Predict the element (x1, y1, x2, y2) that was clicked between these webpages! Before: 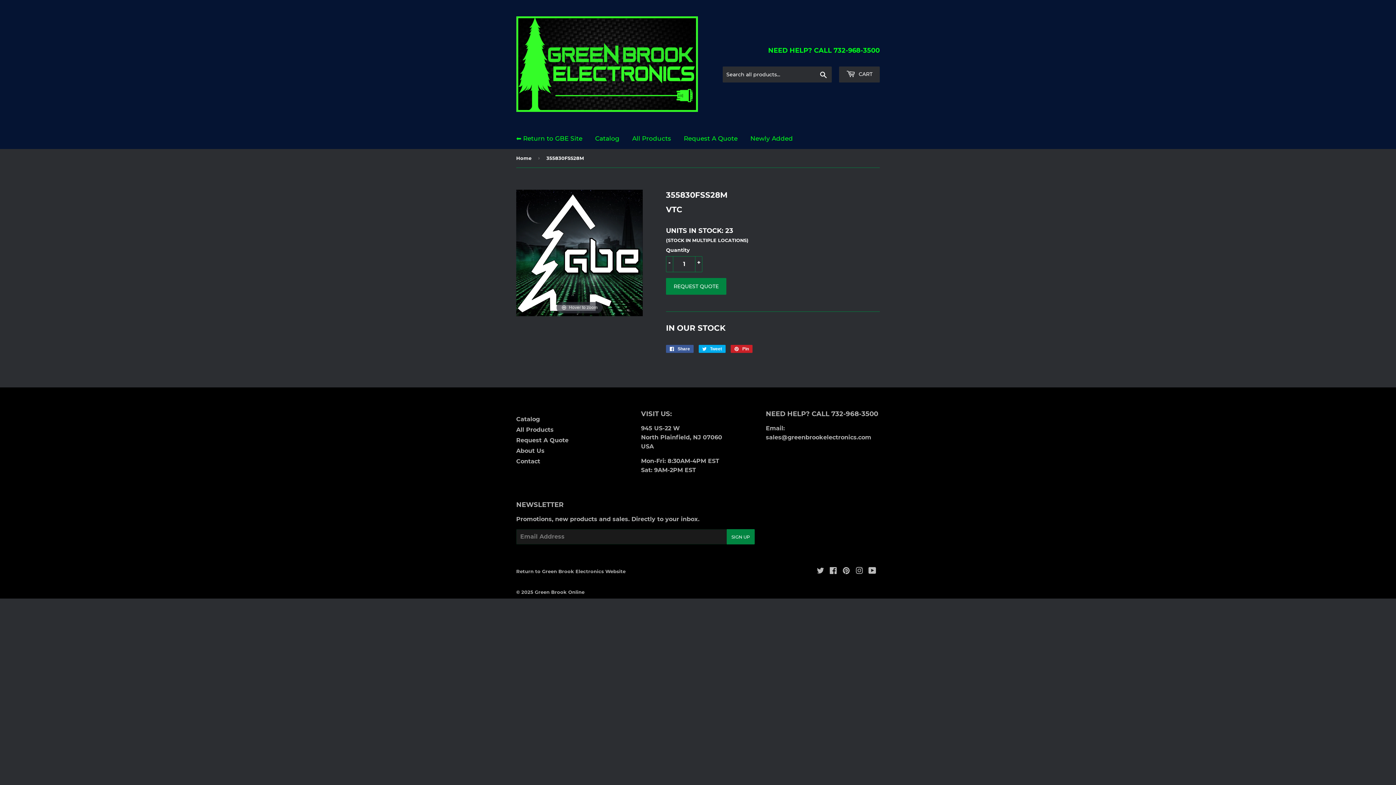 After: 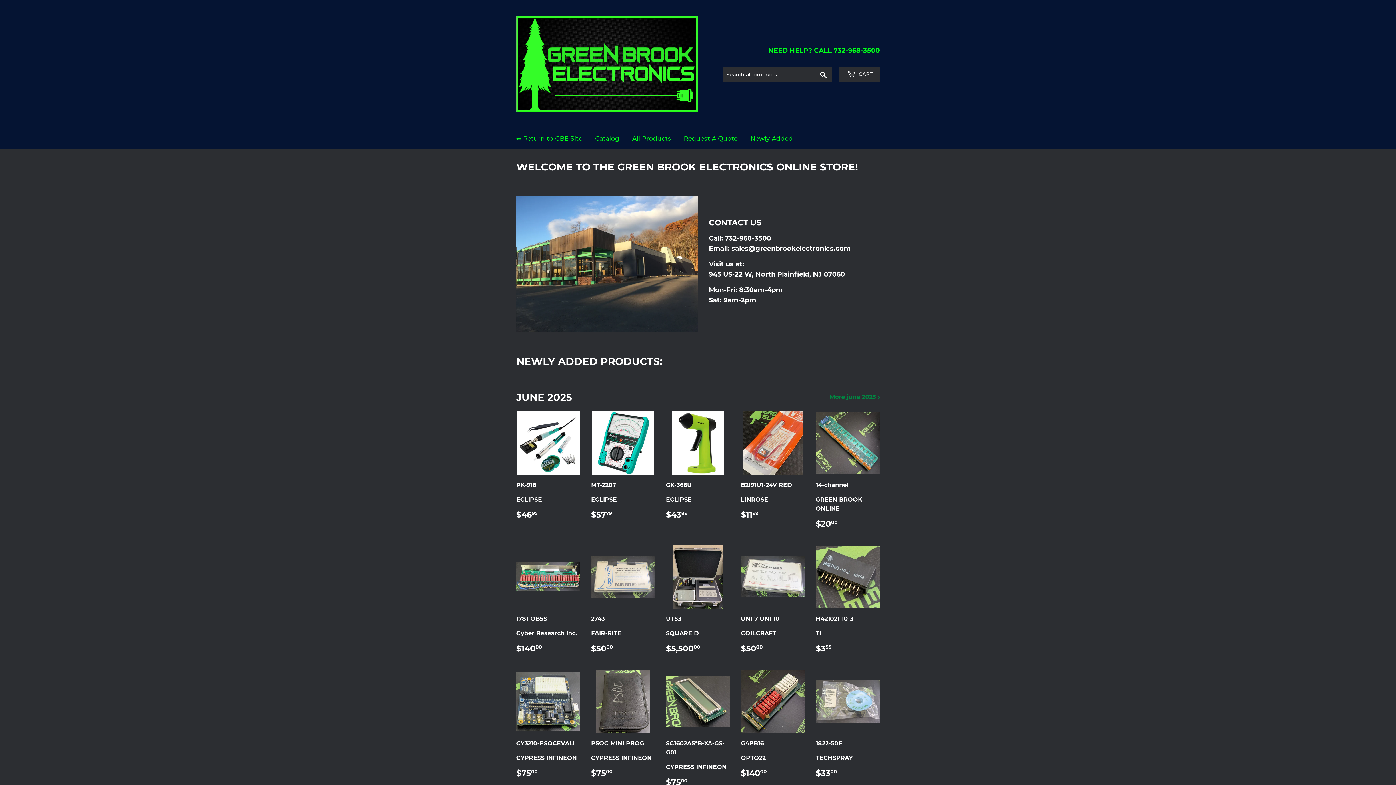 Action: label: Home bbox: (516, 149, 534, 167)